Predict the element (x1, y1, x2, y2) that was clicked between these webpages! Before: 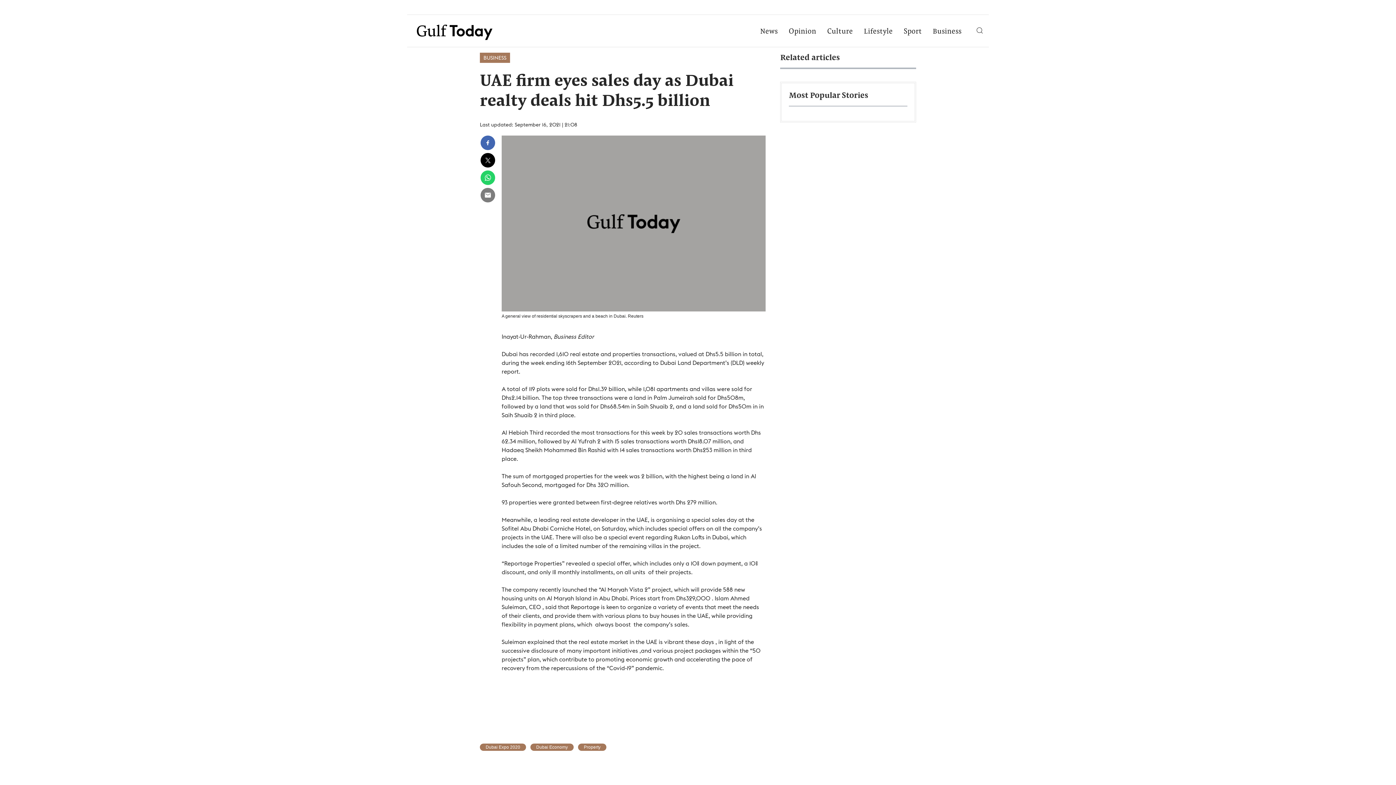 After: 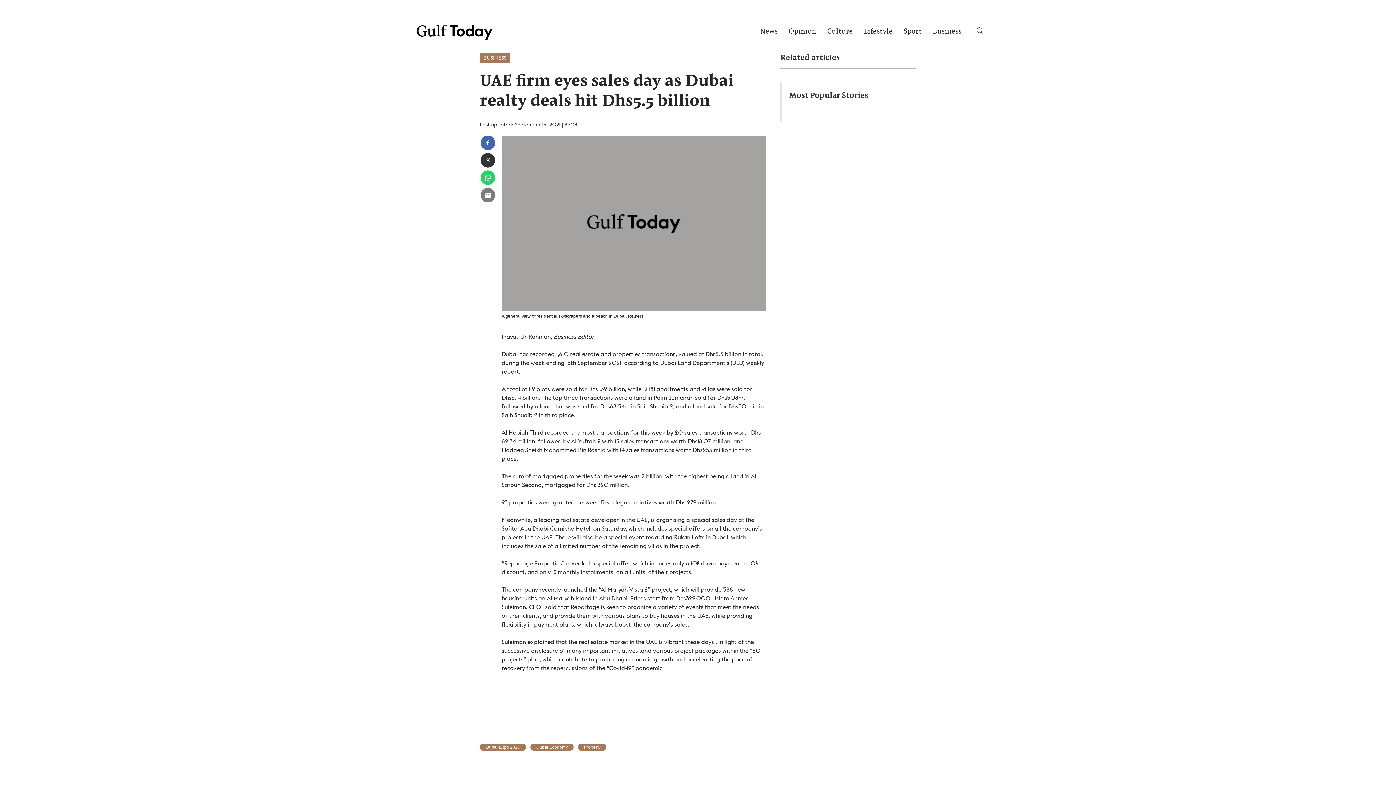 Action: bbox: (480, 153, 495, 167)